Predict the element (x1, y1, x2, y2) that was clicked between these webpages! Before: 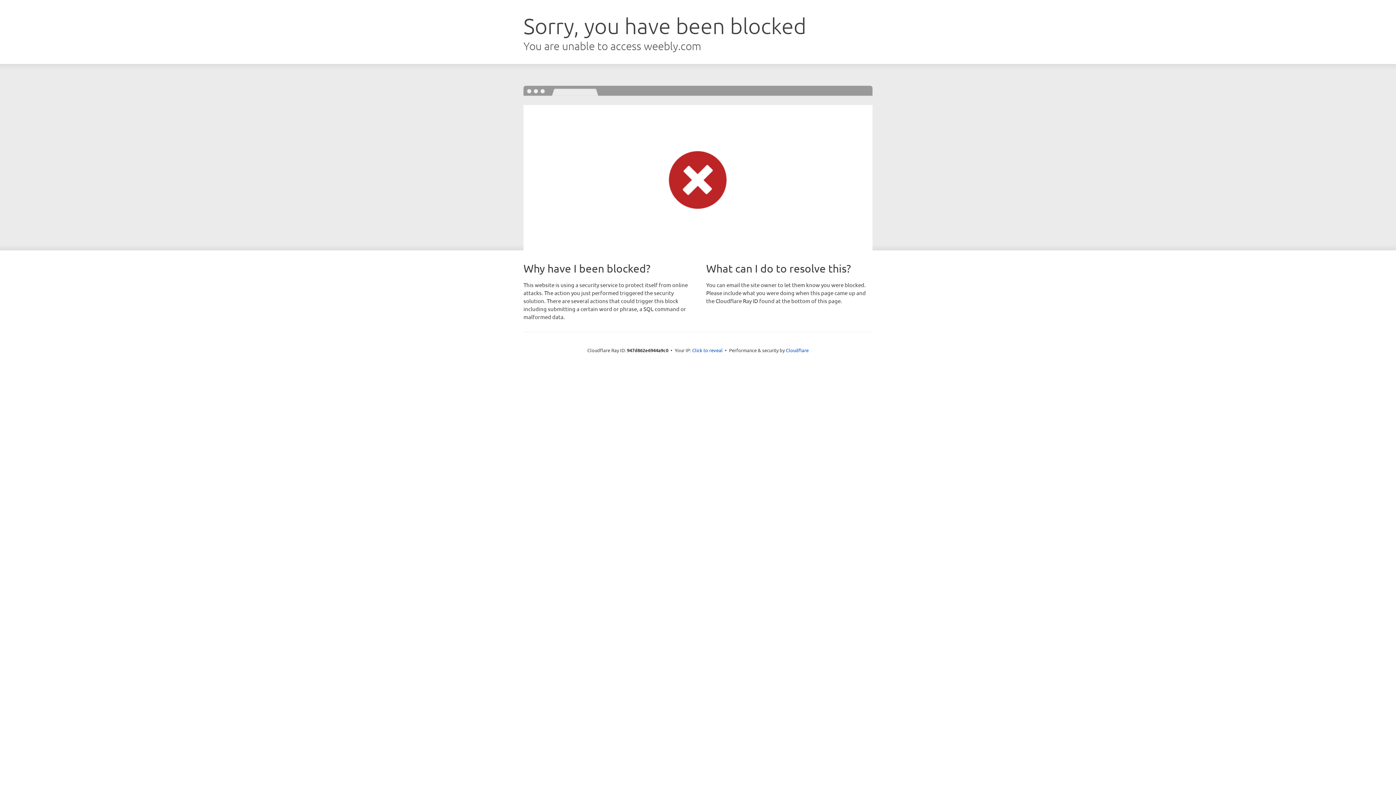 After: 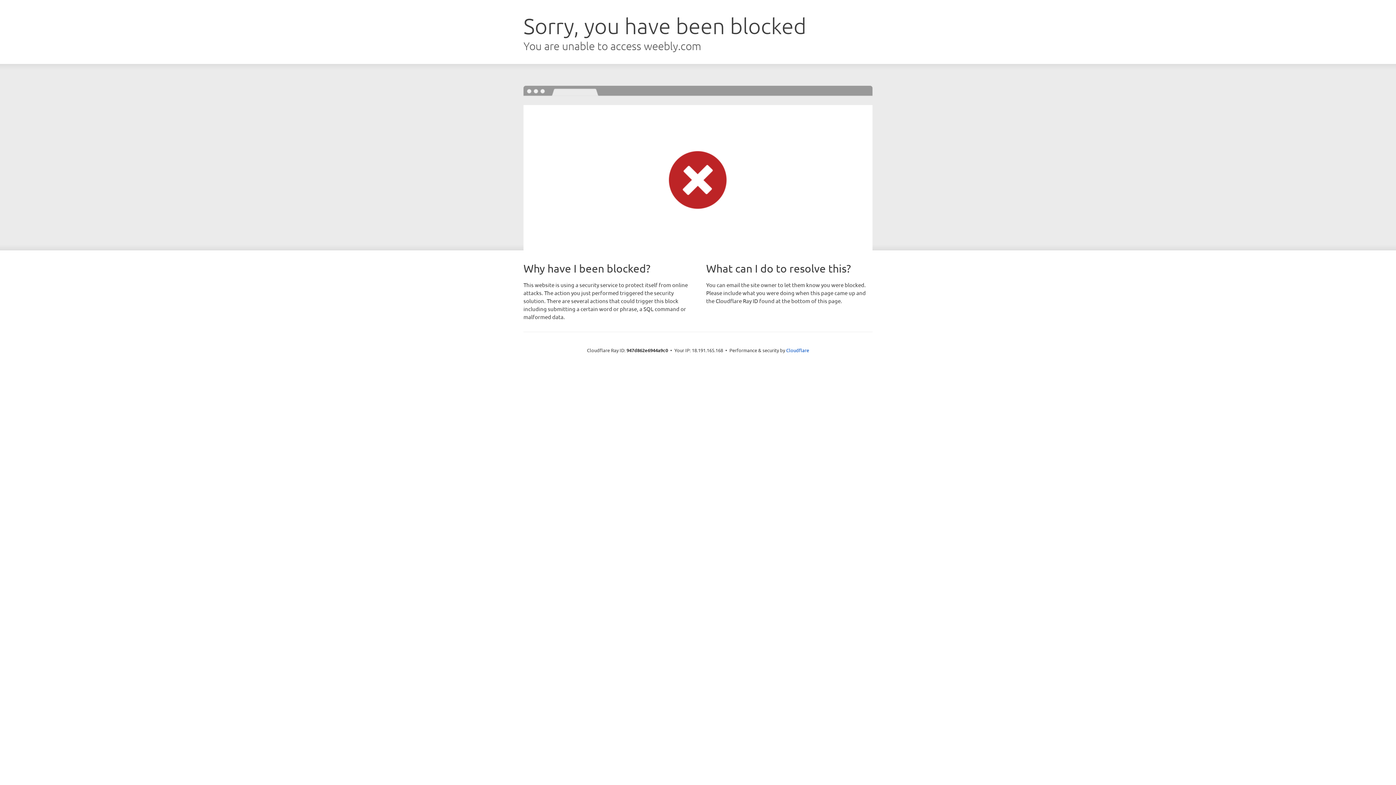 Action: label: Click to reveal bbox: (692, 346, 722, 353)